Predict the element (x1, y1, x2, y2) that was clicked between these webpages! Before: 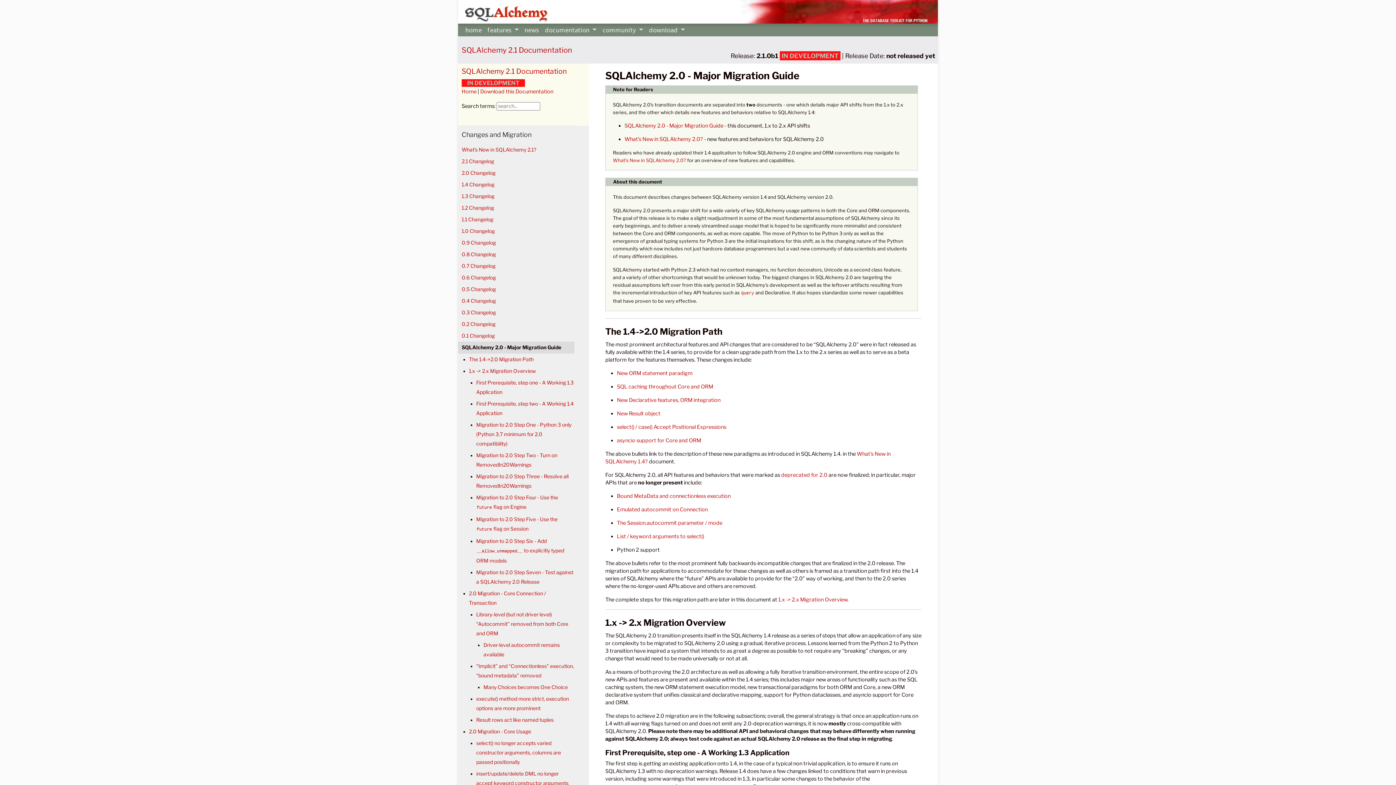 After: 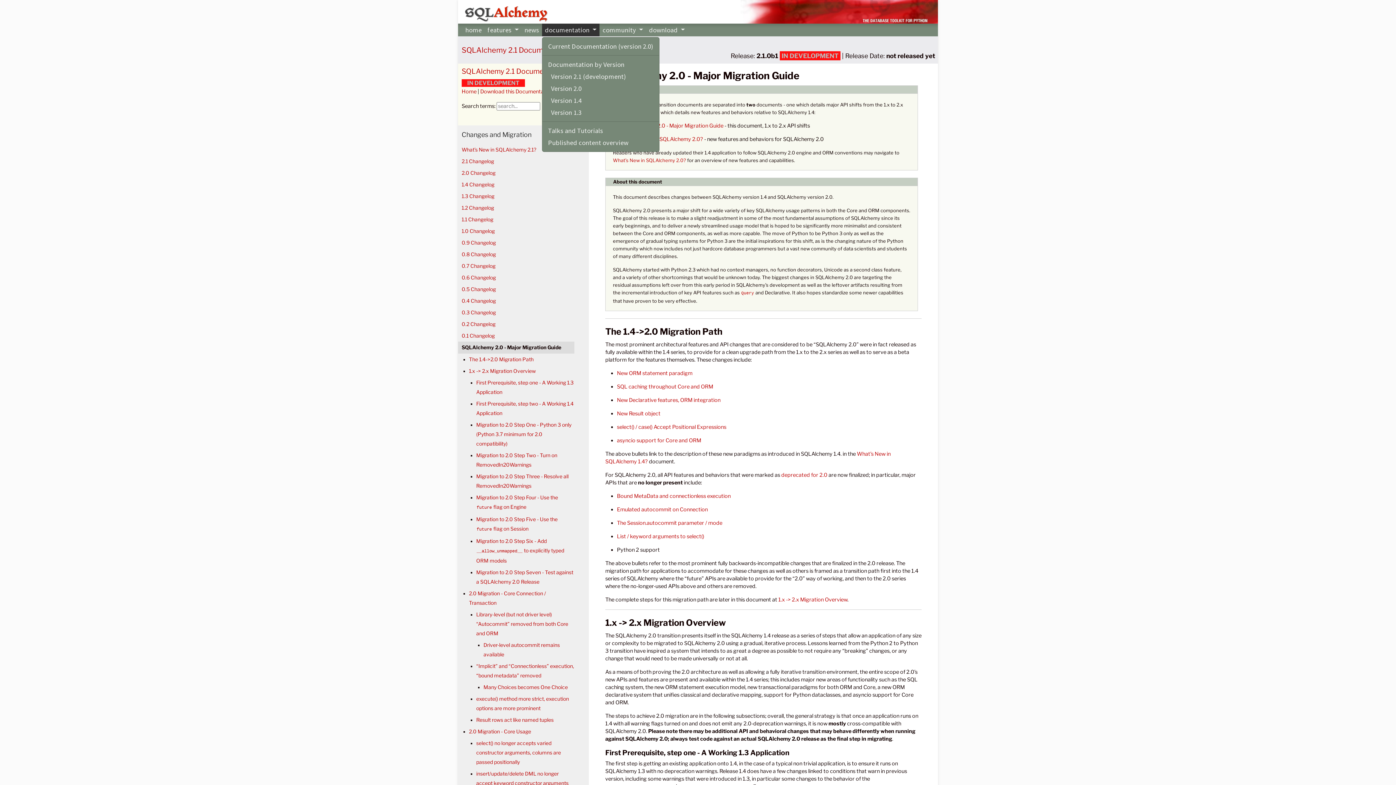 Action: bbox: (542, 23, 599, 36) label: documentation 